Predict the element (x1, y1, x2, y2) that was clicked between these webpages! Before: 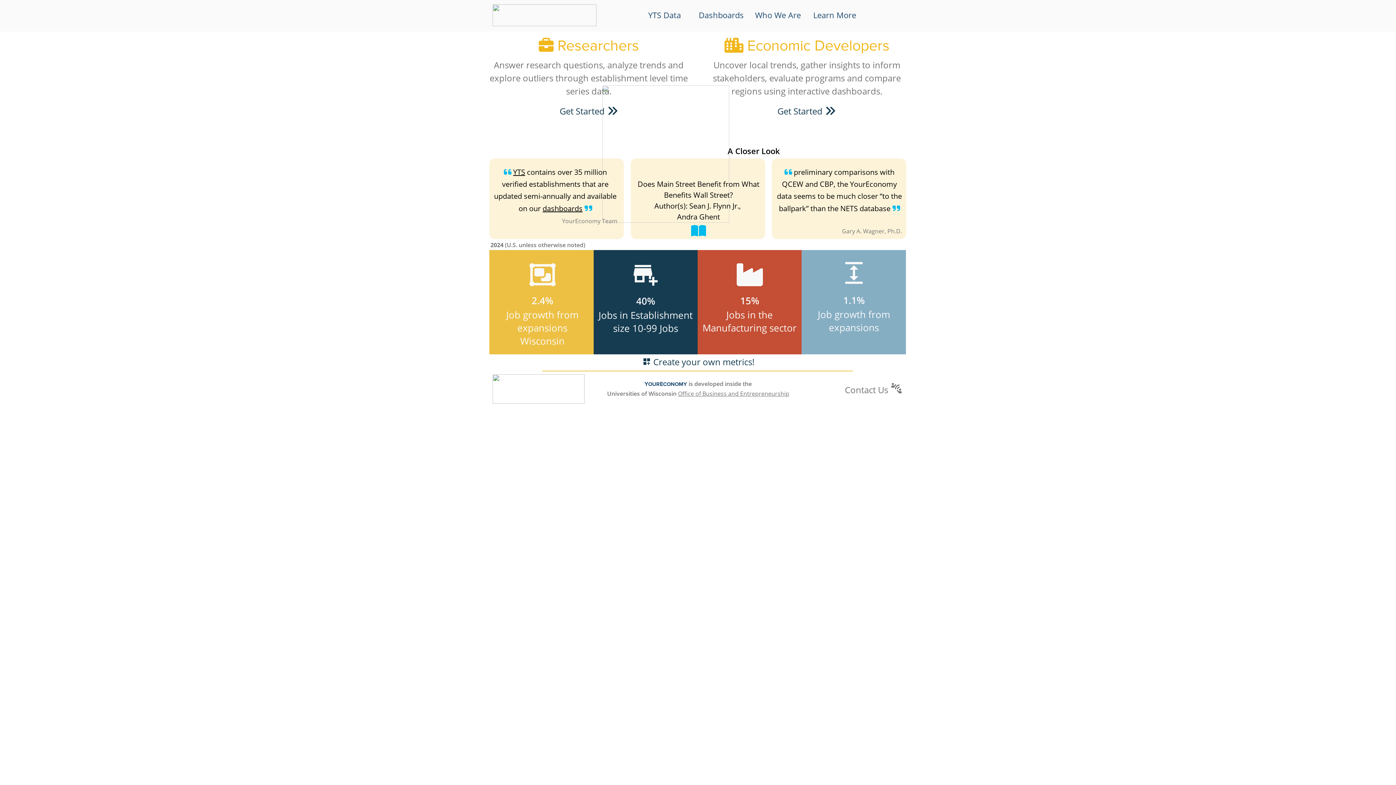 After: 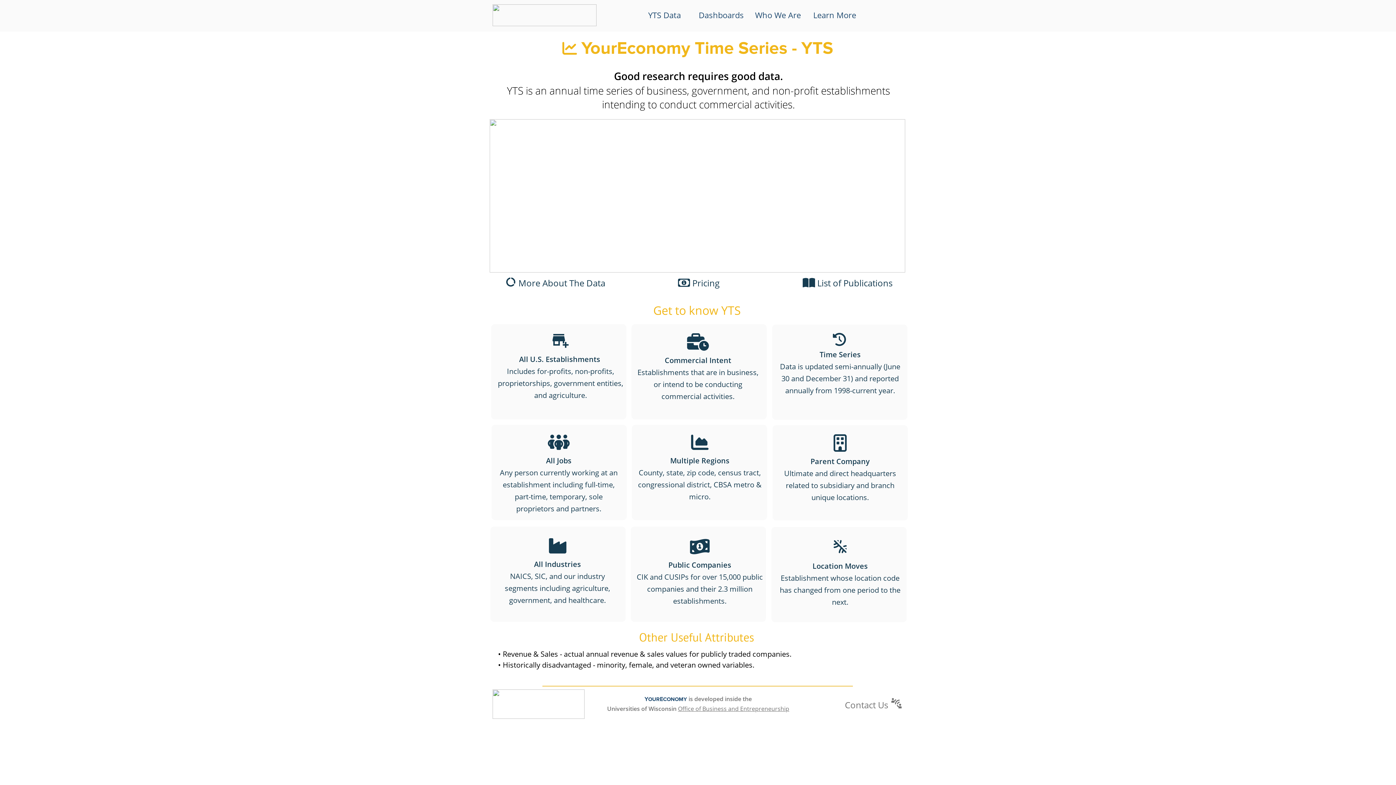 Action: label: Get Started  bbox: (559, 105, 607, 117)